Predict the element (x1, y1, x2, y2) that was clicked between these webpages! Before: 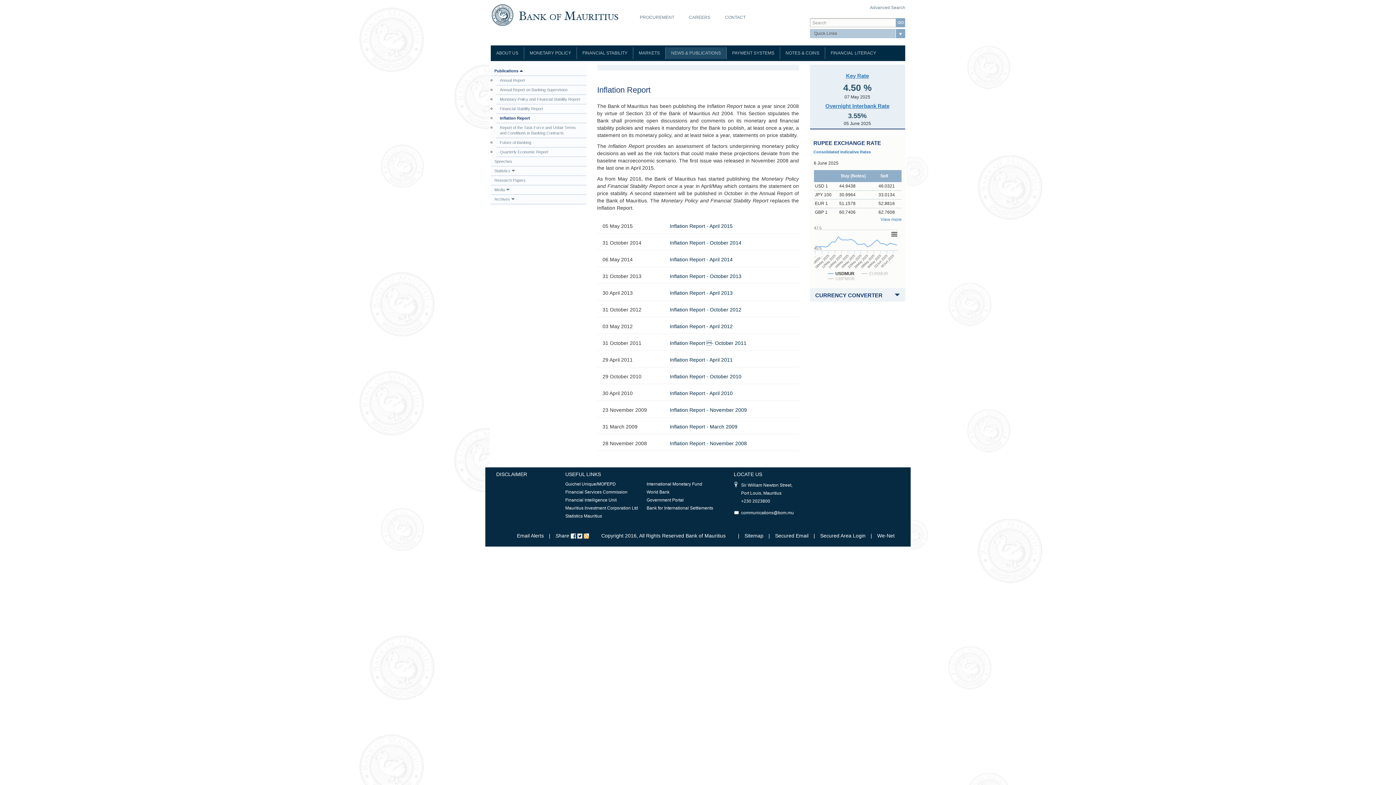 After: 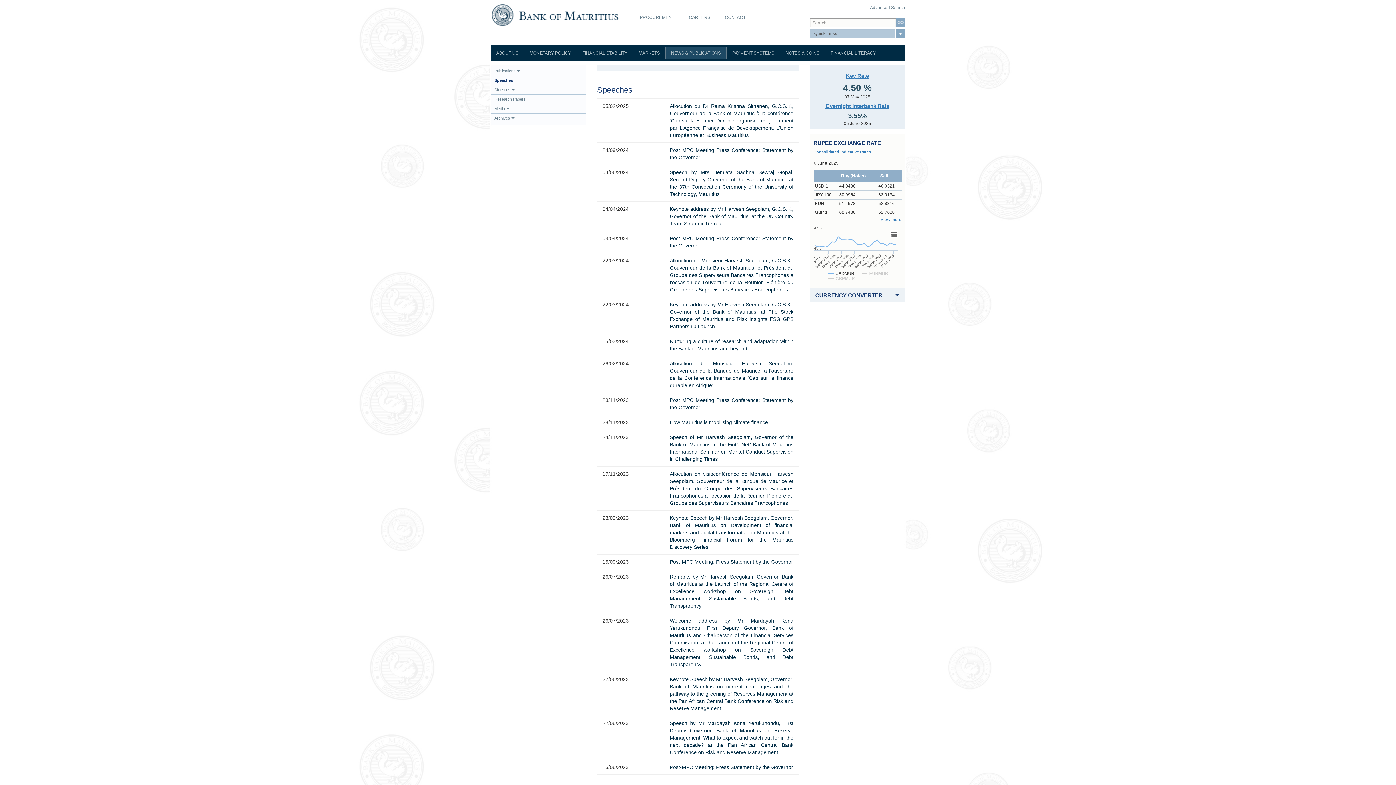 Action: label: Speeches bbox: (490, 157, 586, 166)